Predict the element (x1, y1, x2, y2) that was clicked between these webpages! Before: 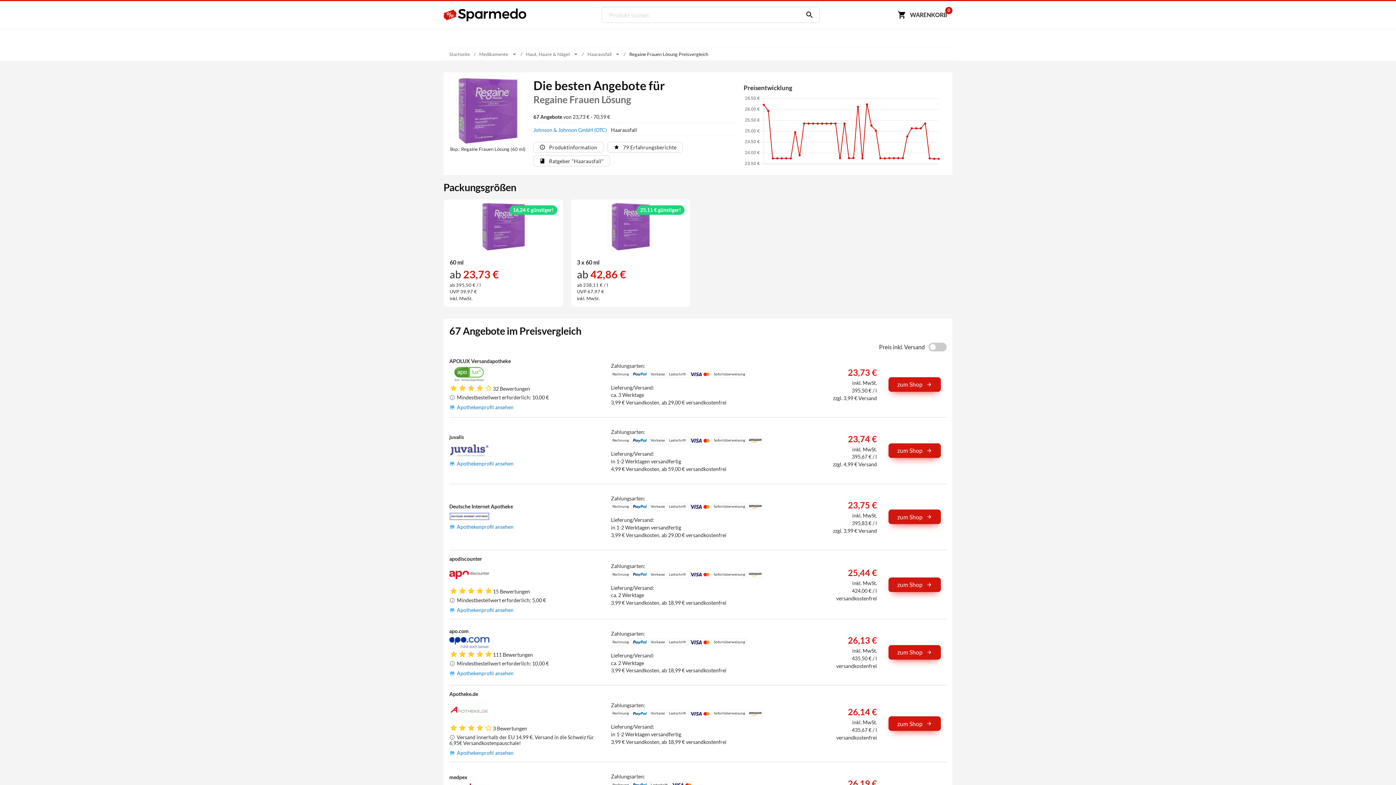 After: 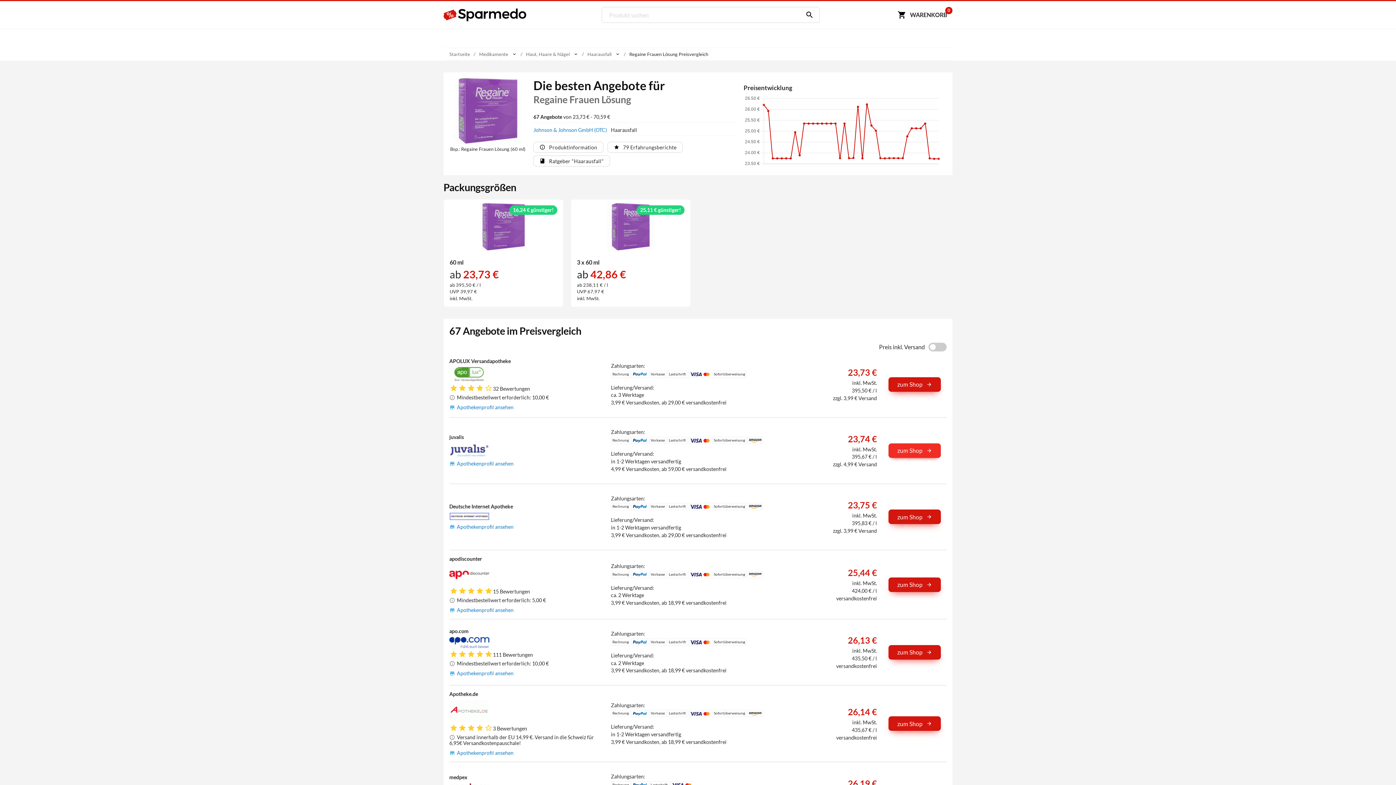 Action: label: zum Shop bbox: (888, 443, 941, 458)